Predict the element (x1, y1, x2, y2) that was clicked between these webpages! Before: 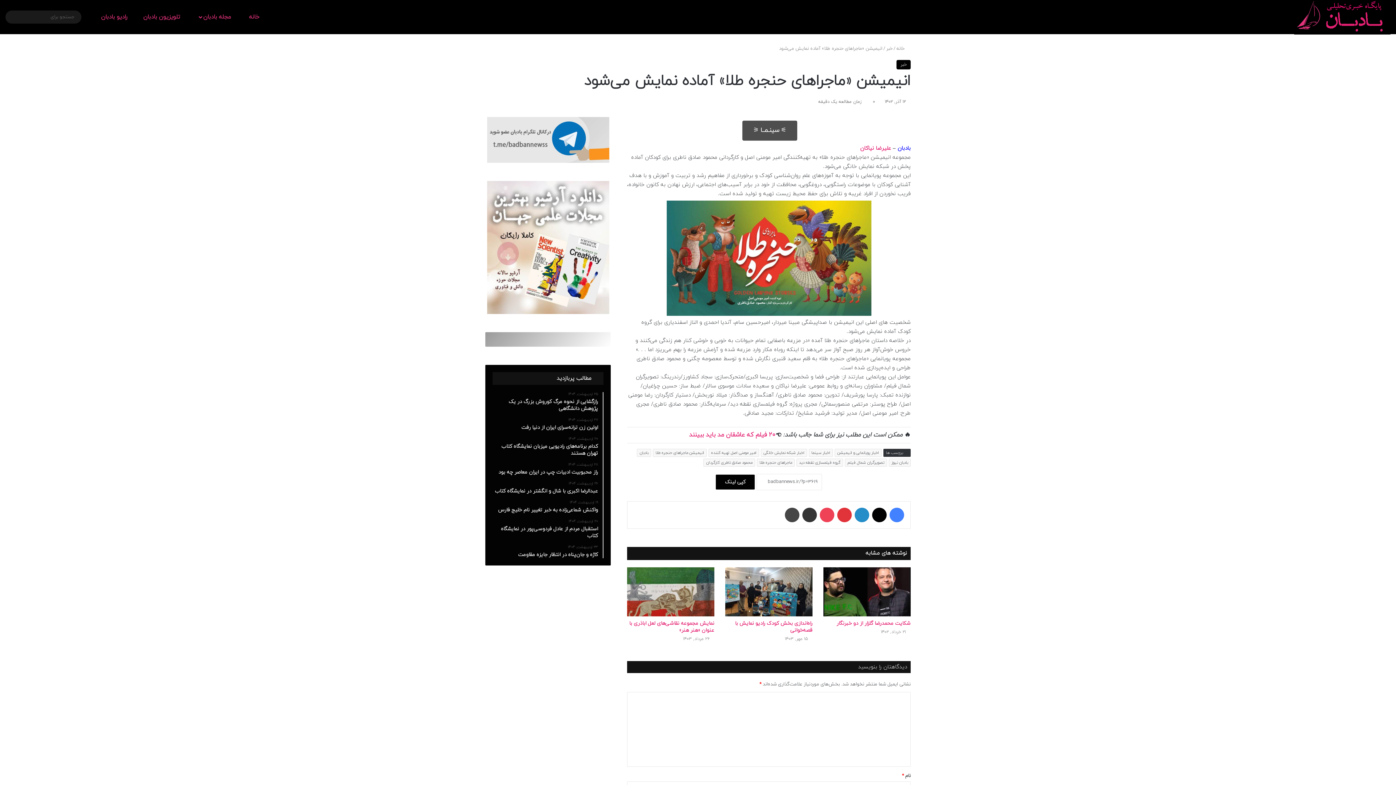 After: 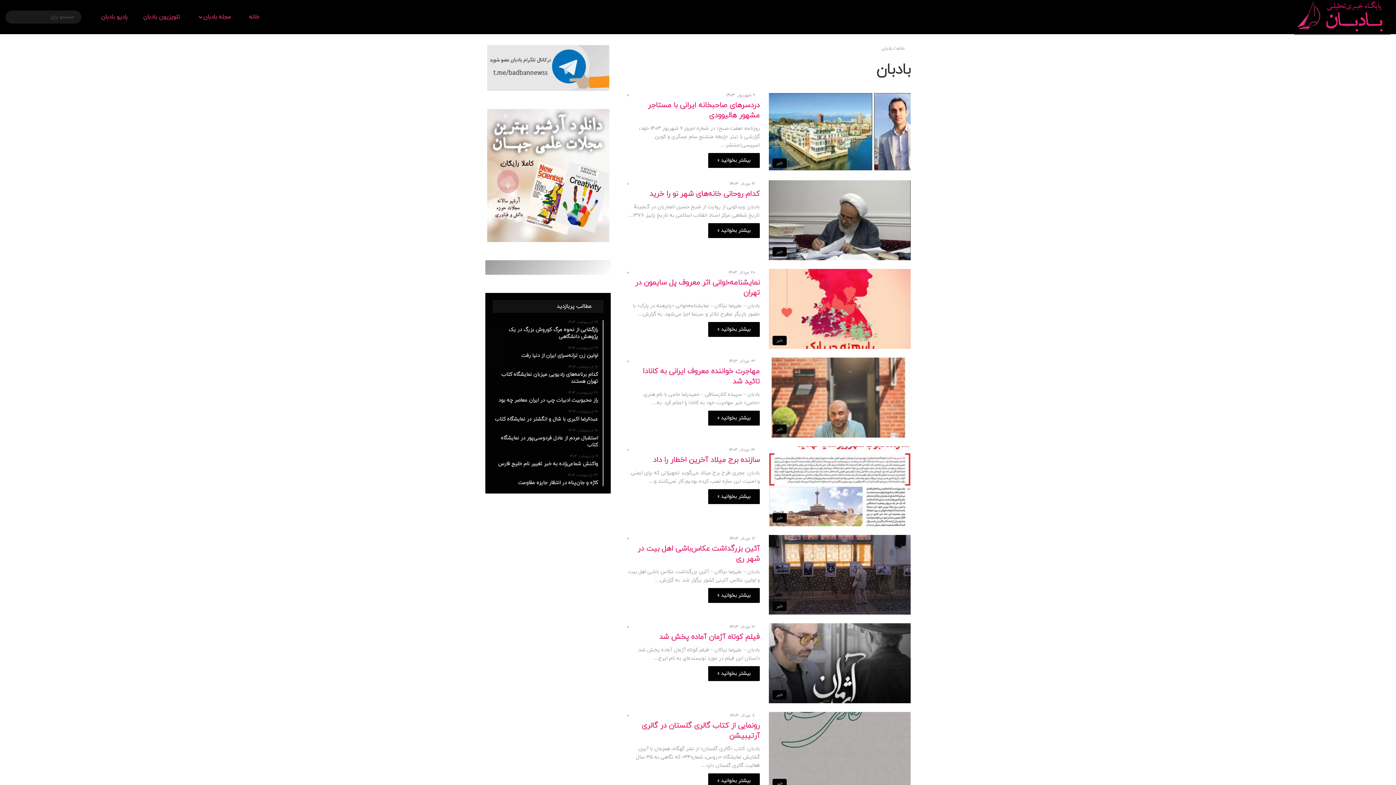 Action: label: بادبان bbox: (637, 448, 651, 456)